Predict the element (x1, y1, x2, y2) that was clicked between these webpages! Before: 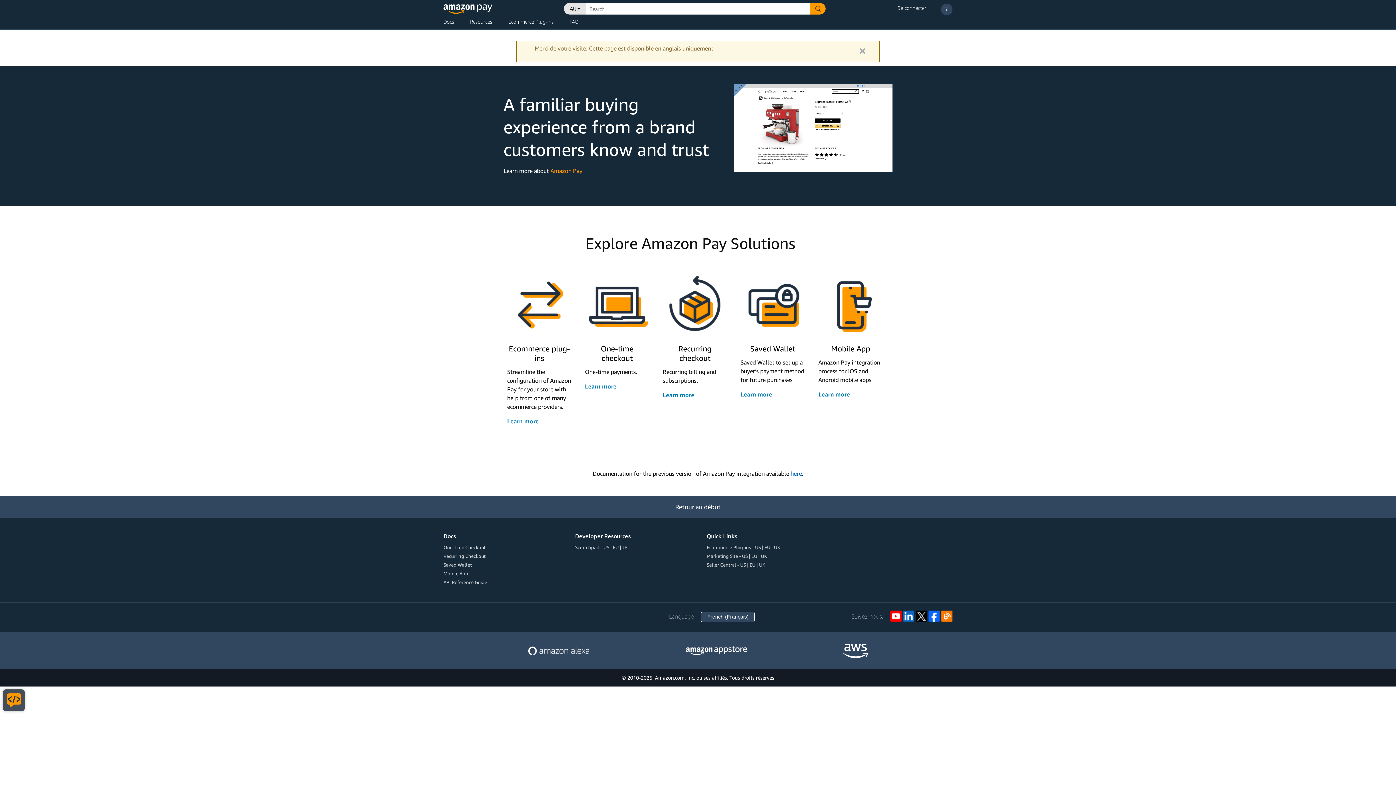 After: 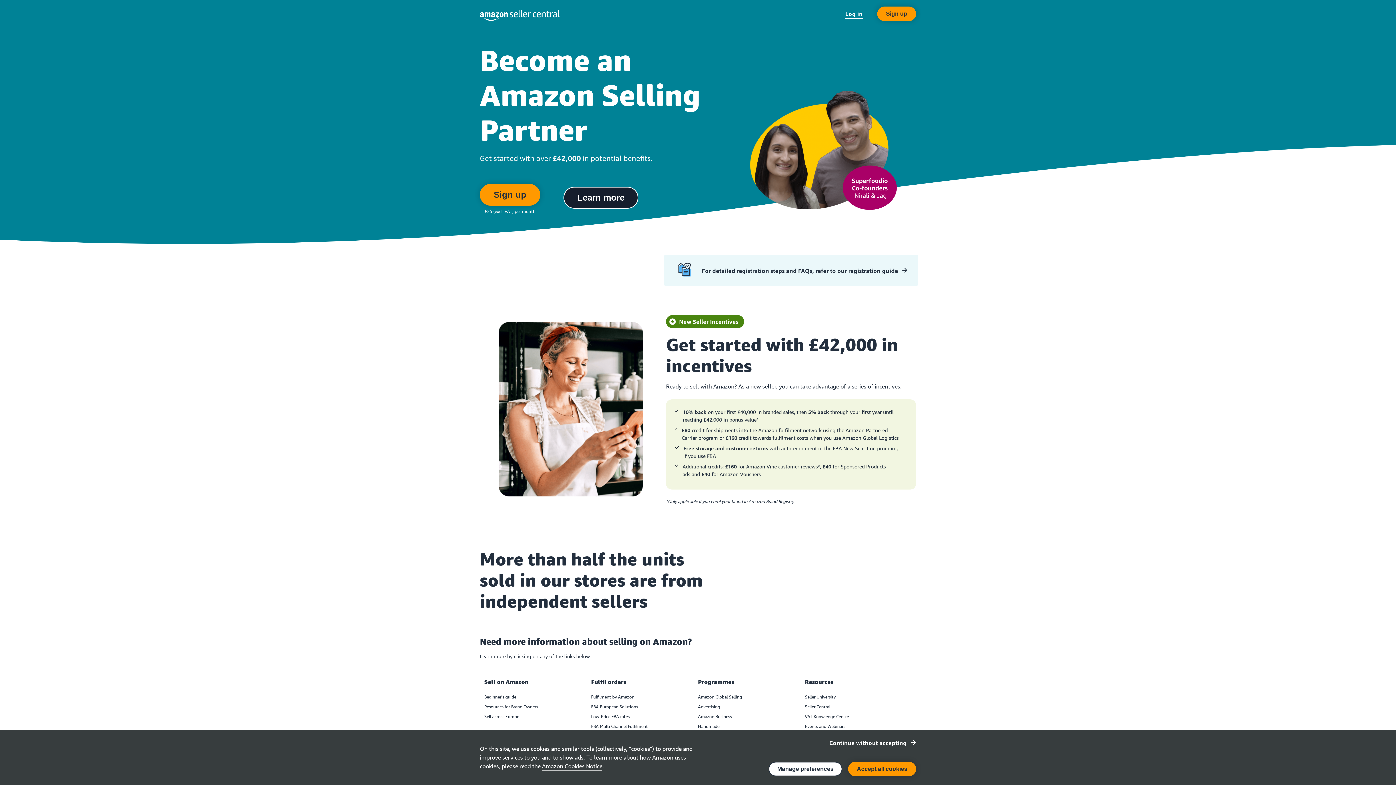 Action: label: UK bbox: (759, 562, 765, 567)